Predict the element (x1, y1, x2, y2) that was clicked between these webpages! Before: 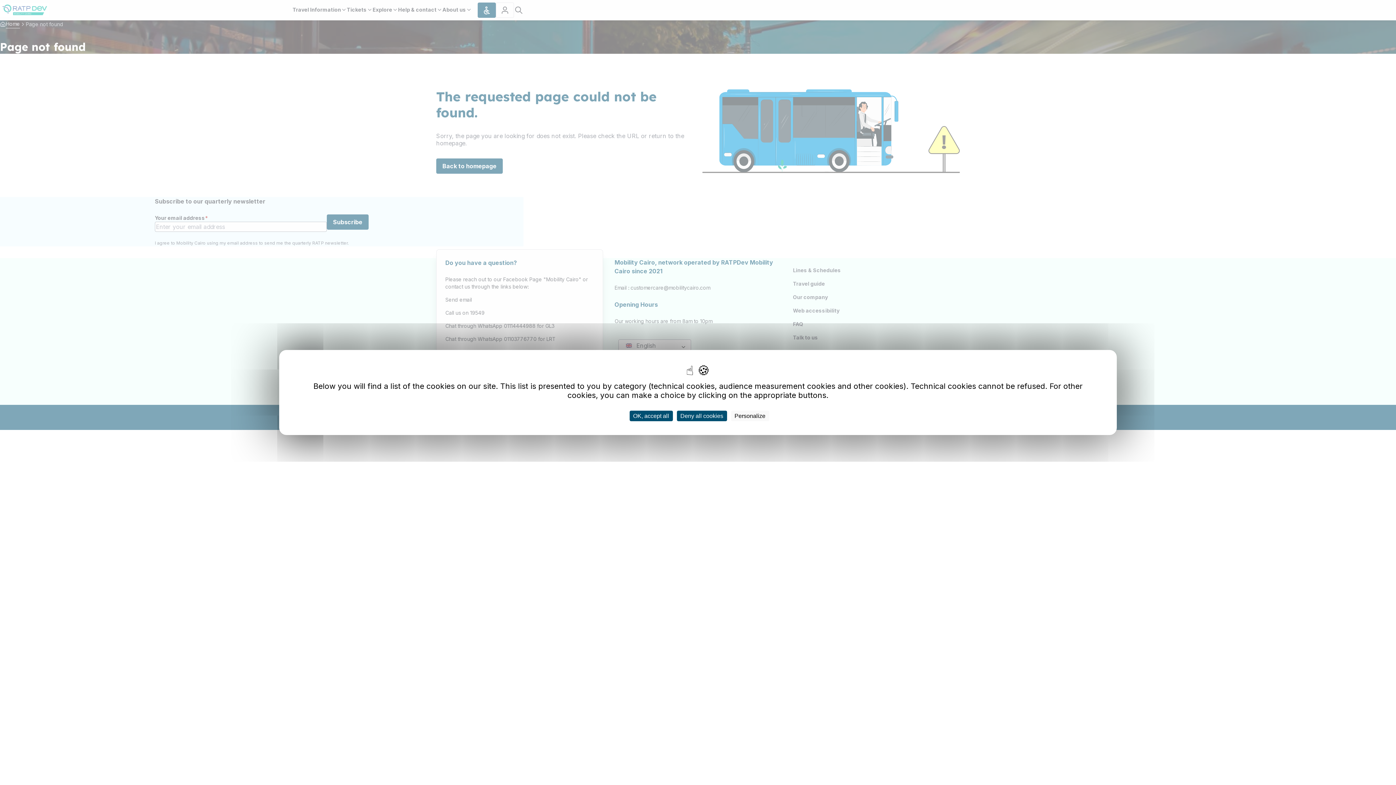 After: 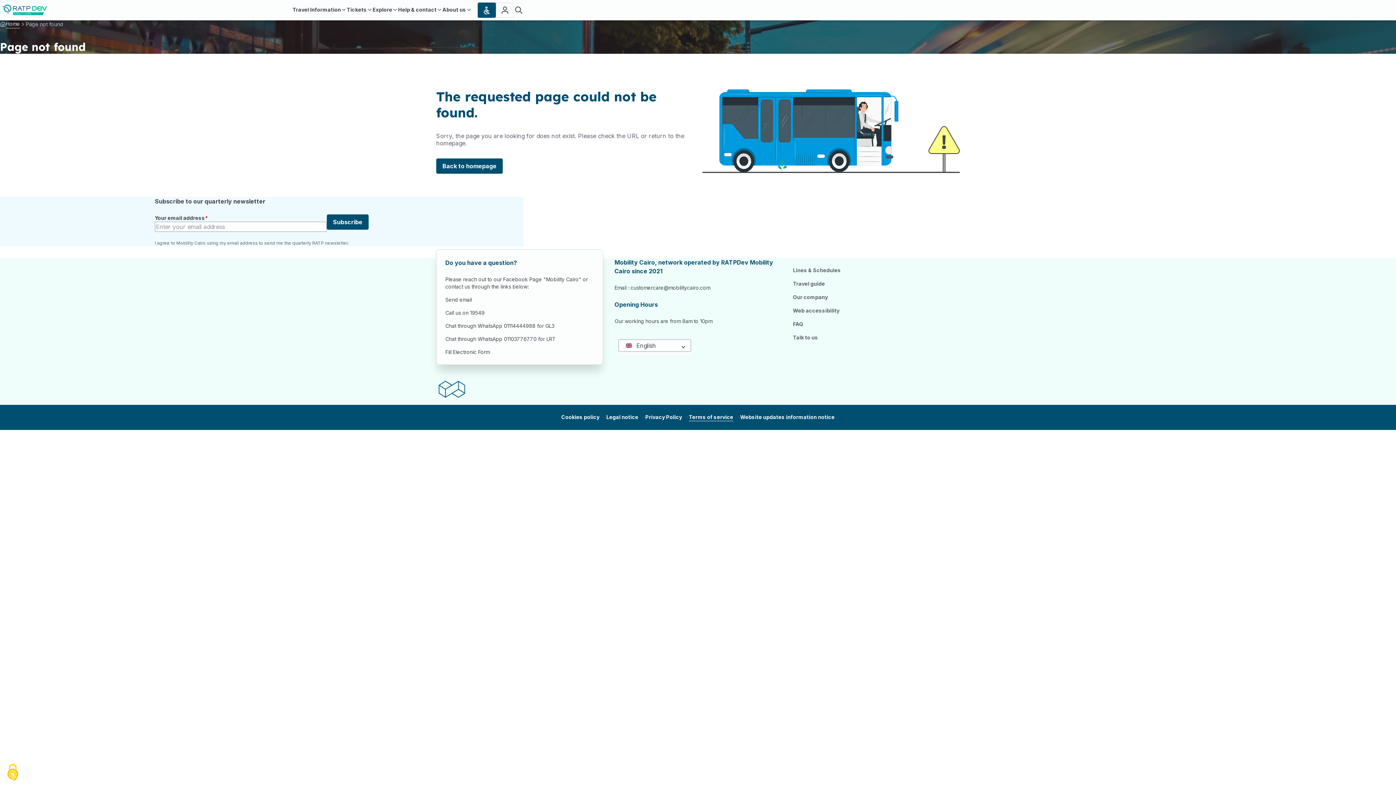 Action: bbox: (676, 410, 727, 421) label: Cookies : Deny all cookies